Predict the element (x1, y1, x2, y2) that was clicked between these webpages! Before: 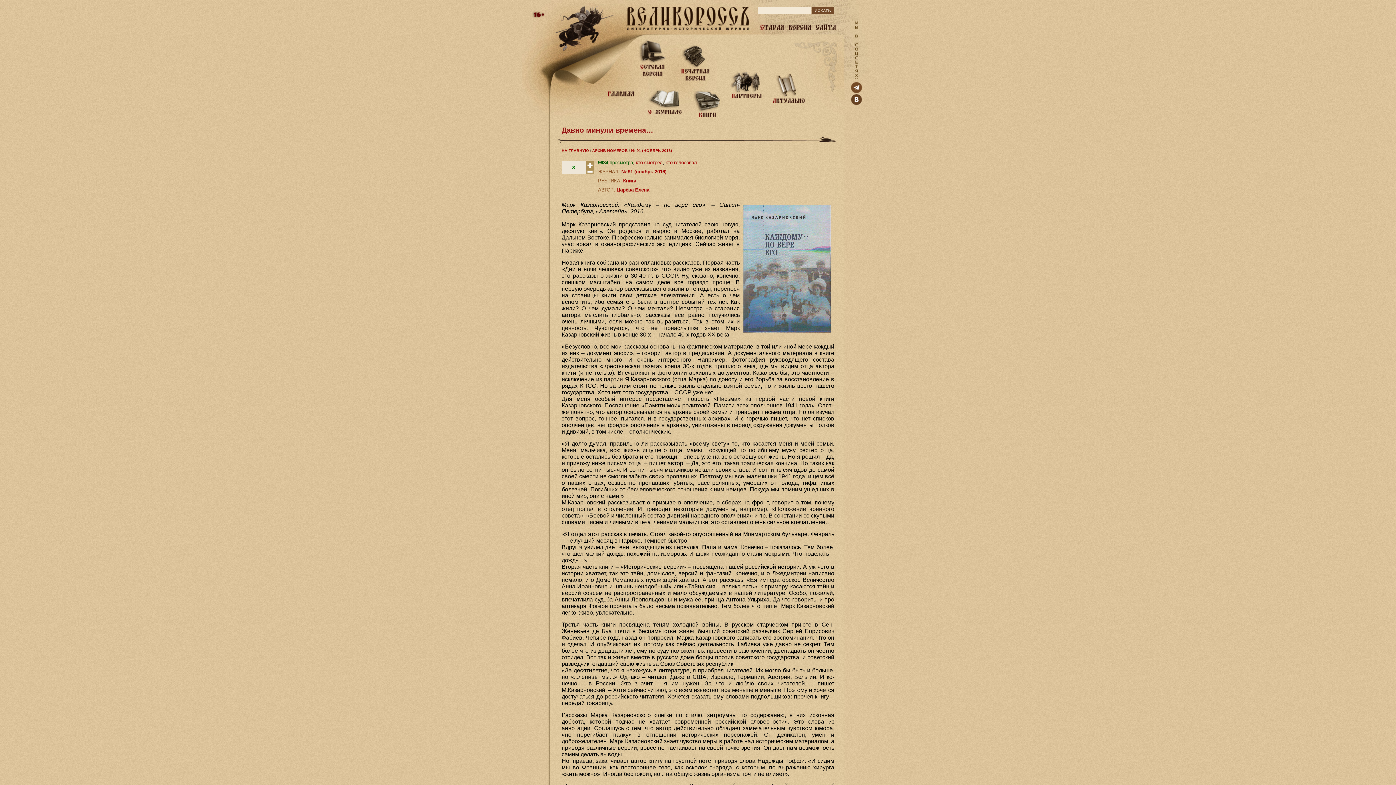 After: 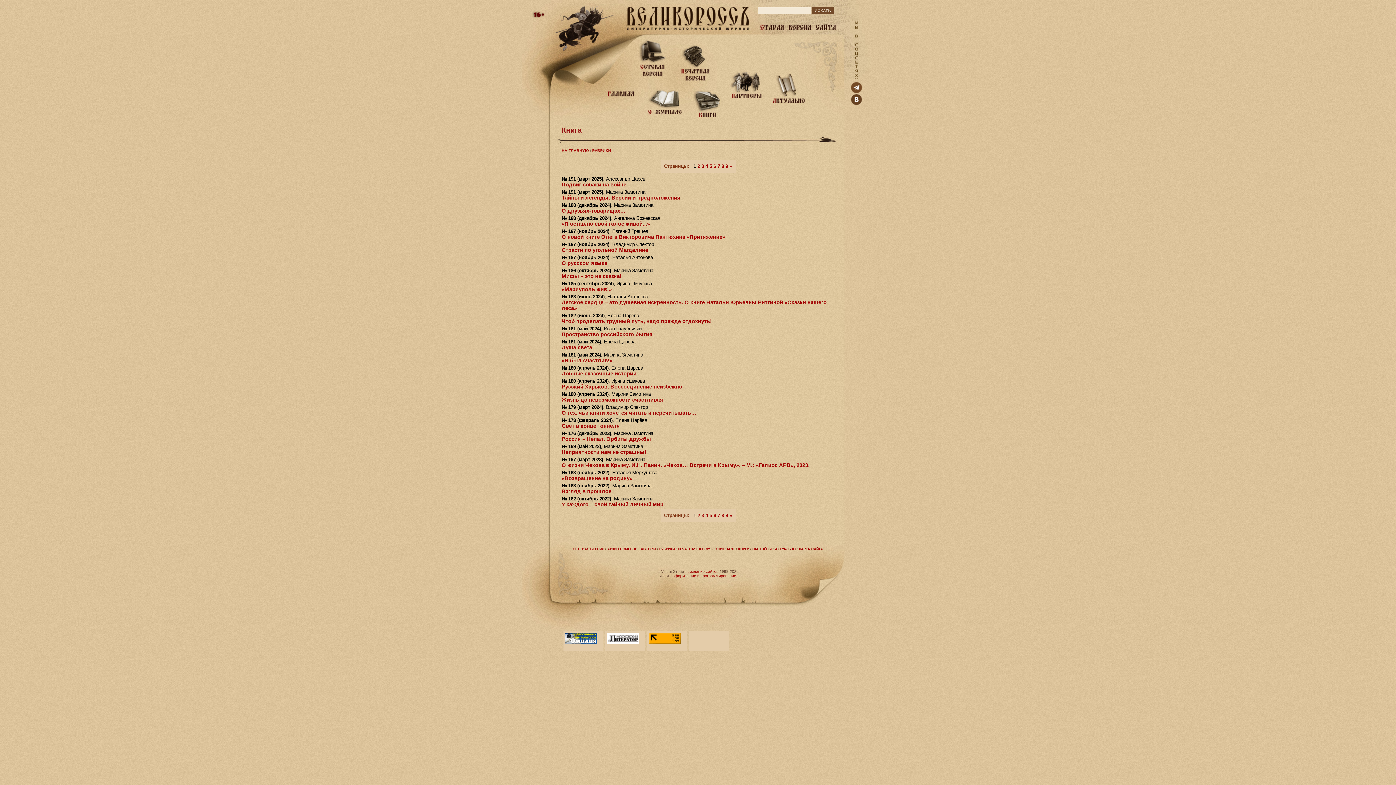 Action: label: Книга bbox: (623, 178, 636, 183)